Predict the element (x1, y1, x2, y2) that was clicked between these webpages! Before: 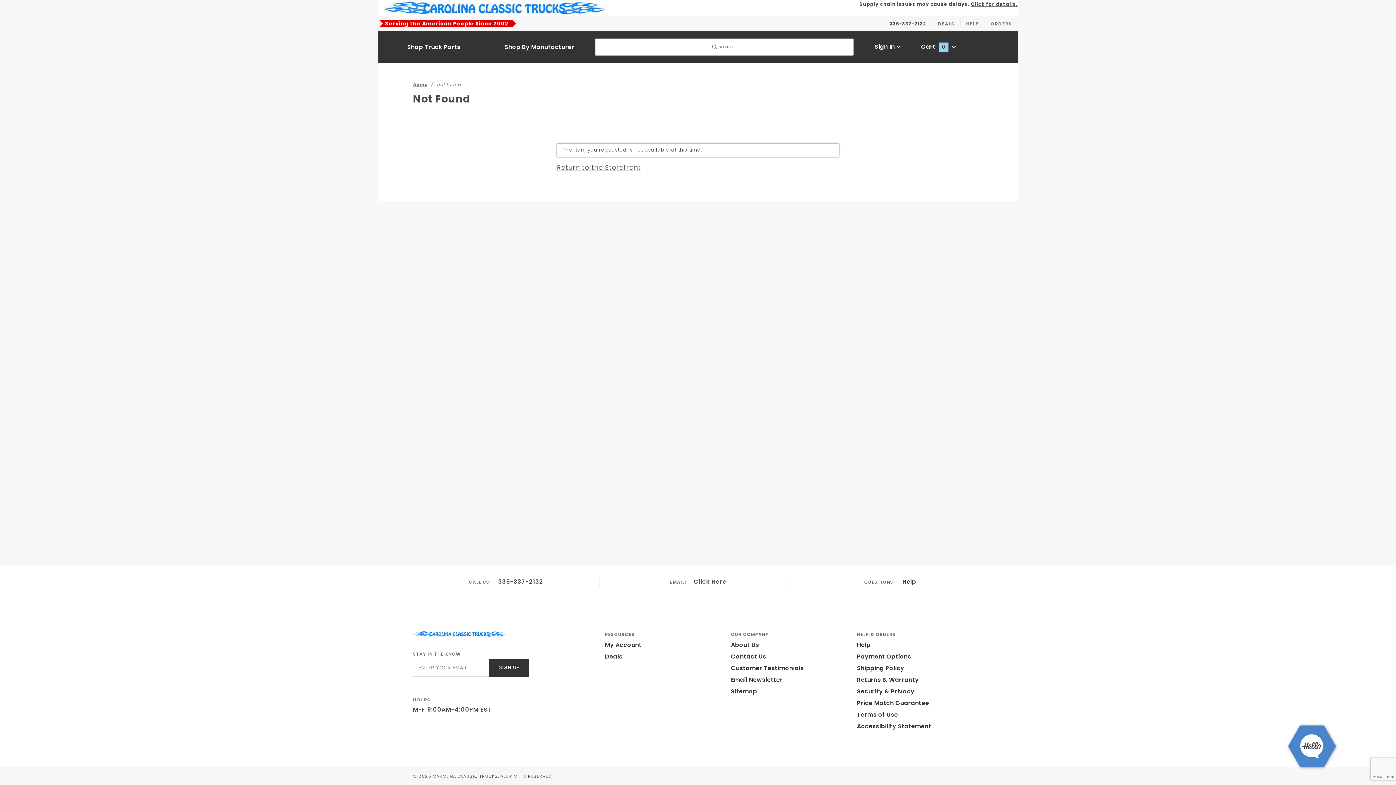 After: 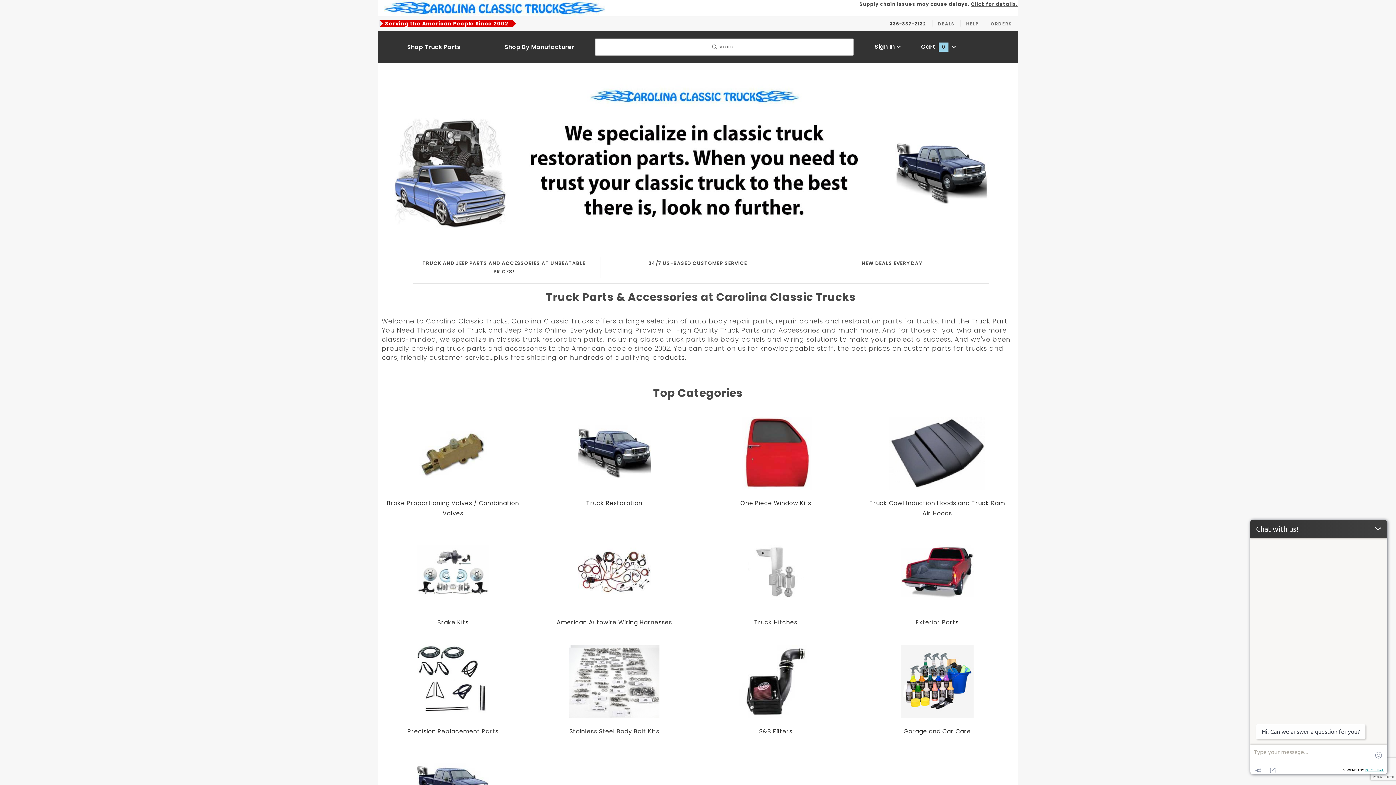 Action: bbox: (413, 80, 427, 88) label: home